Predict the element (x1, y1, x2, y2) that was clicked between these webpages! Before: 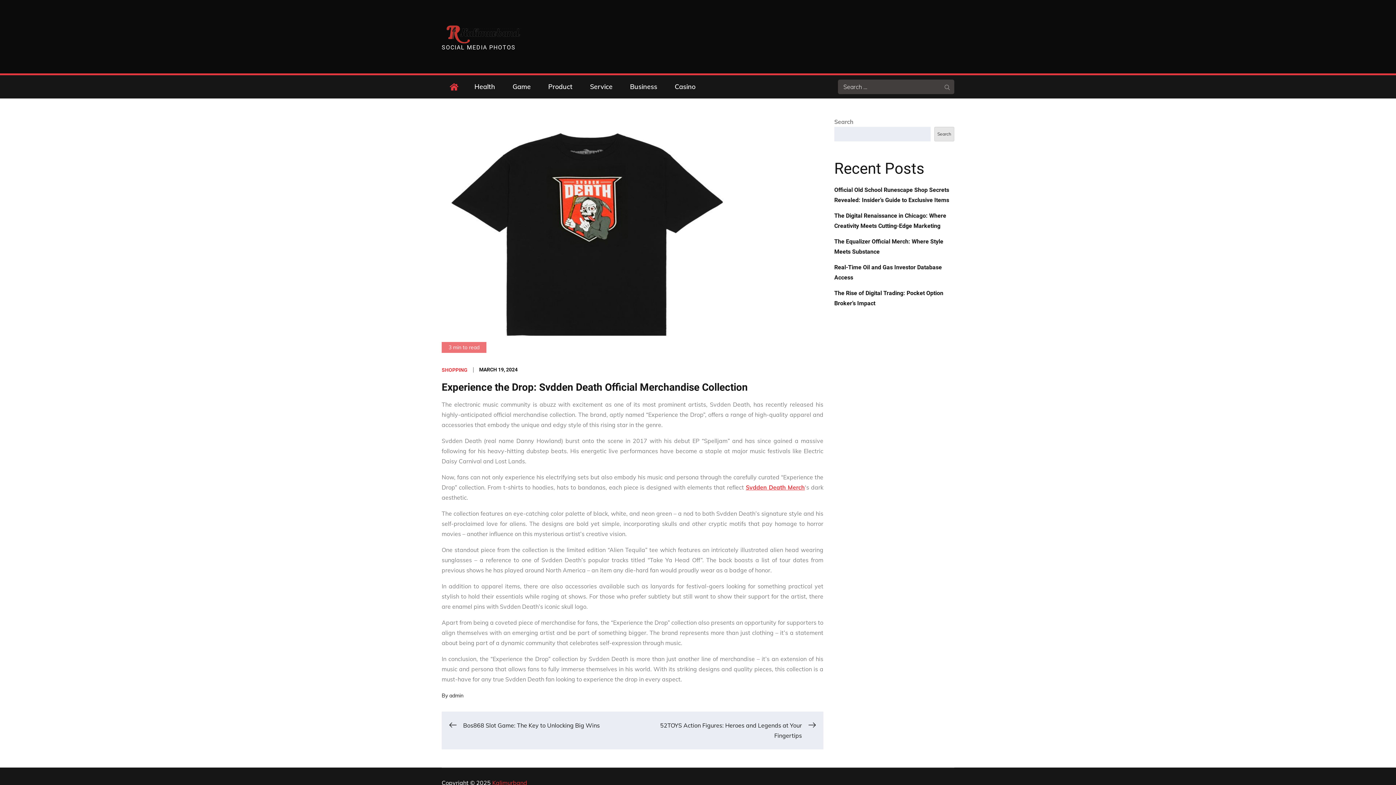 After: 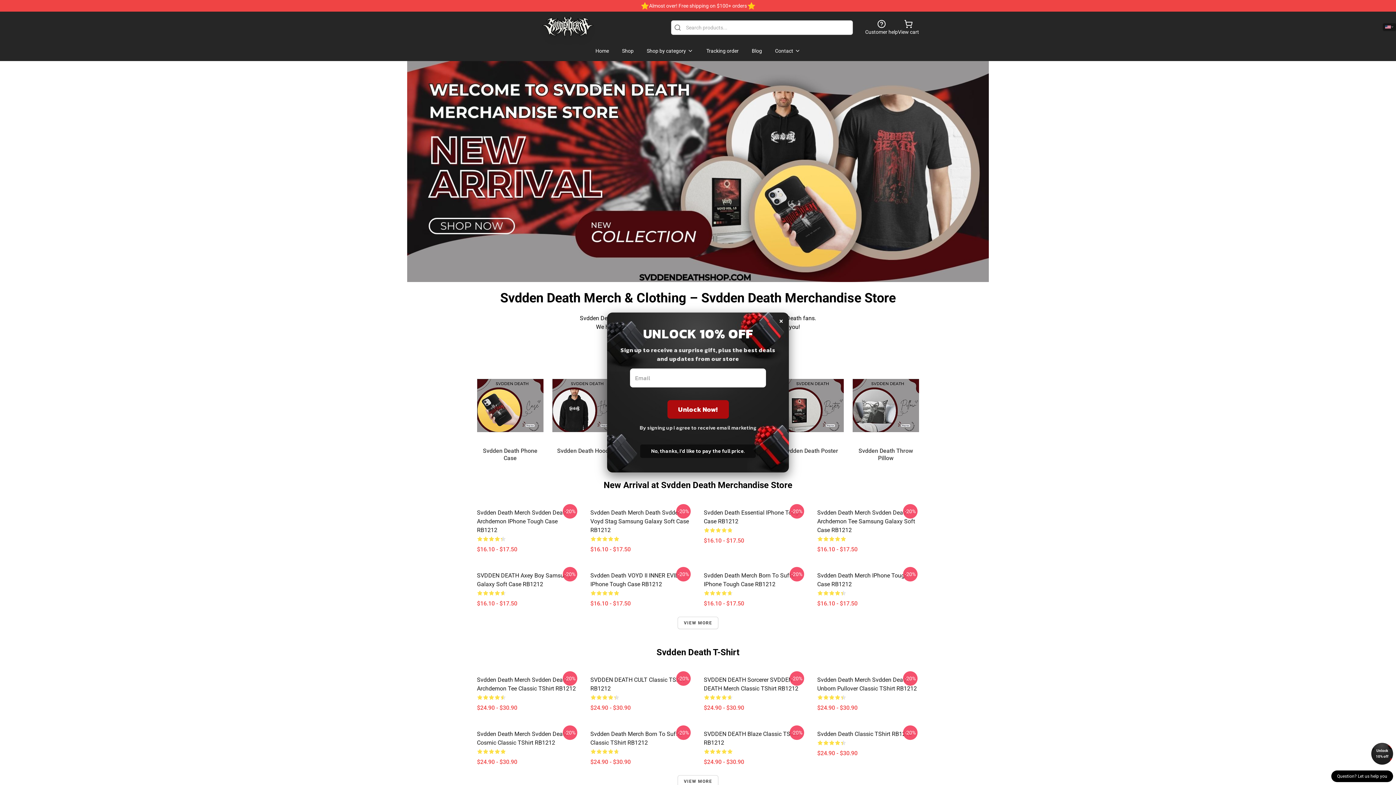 Action: bbox: (746, 484, 805, 491) label: Svdden Death Merch